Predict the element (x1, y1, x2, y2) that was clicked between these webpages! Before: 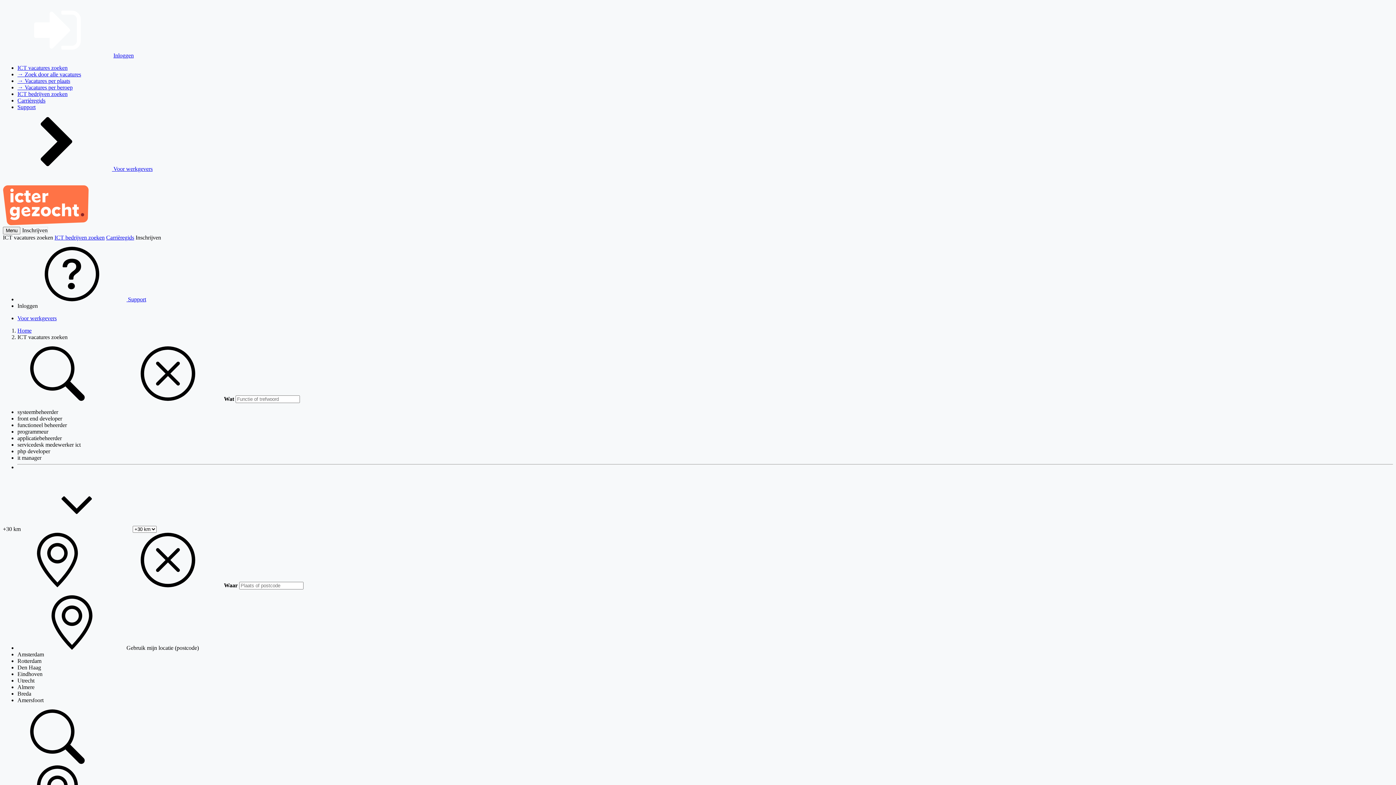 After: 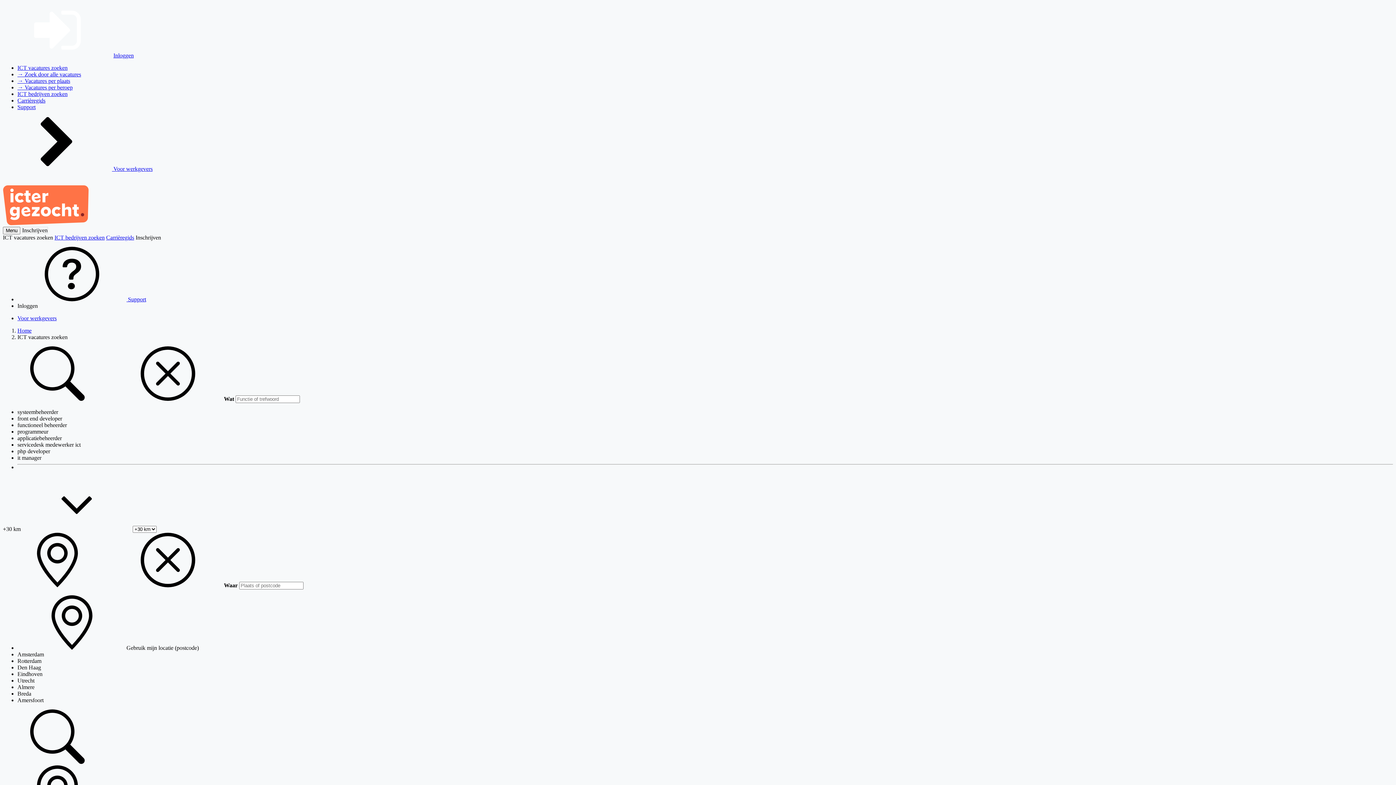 Action: label: front end developer bbox: (17, 415, 62, 421)